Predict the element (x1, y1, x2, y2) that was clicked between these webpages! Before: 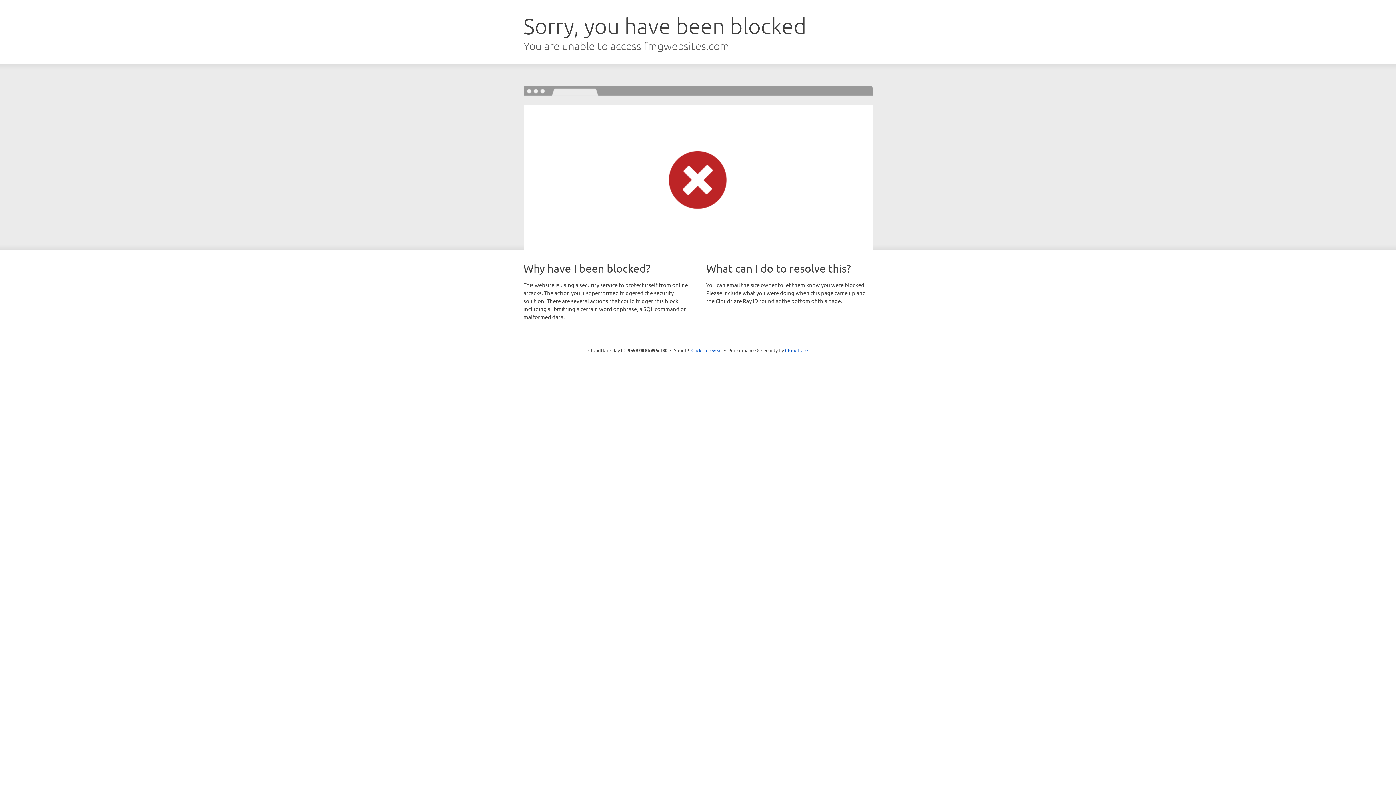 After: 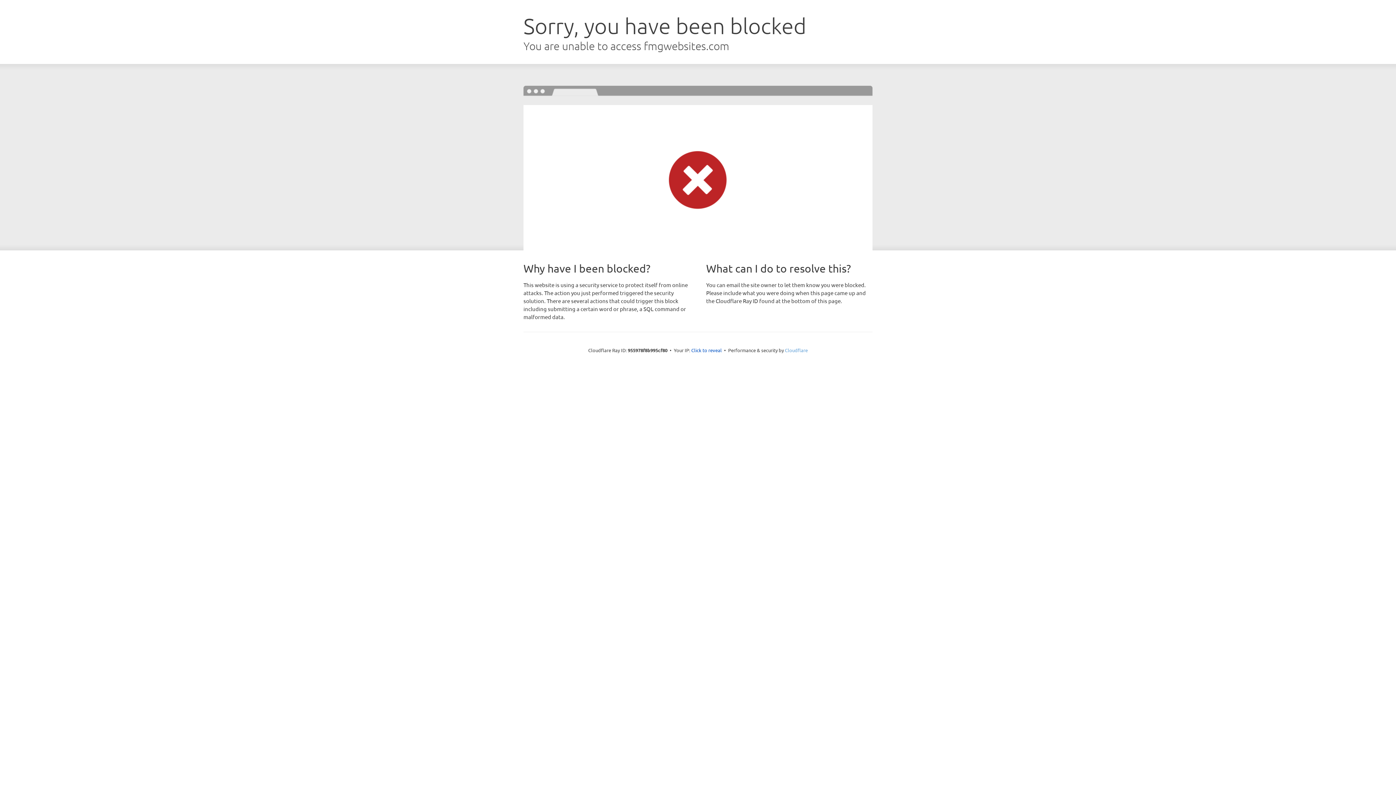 Action: bbox: (785, 347, 808, 353) label: Cloudflare